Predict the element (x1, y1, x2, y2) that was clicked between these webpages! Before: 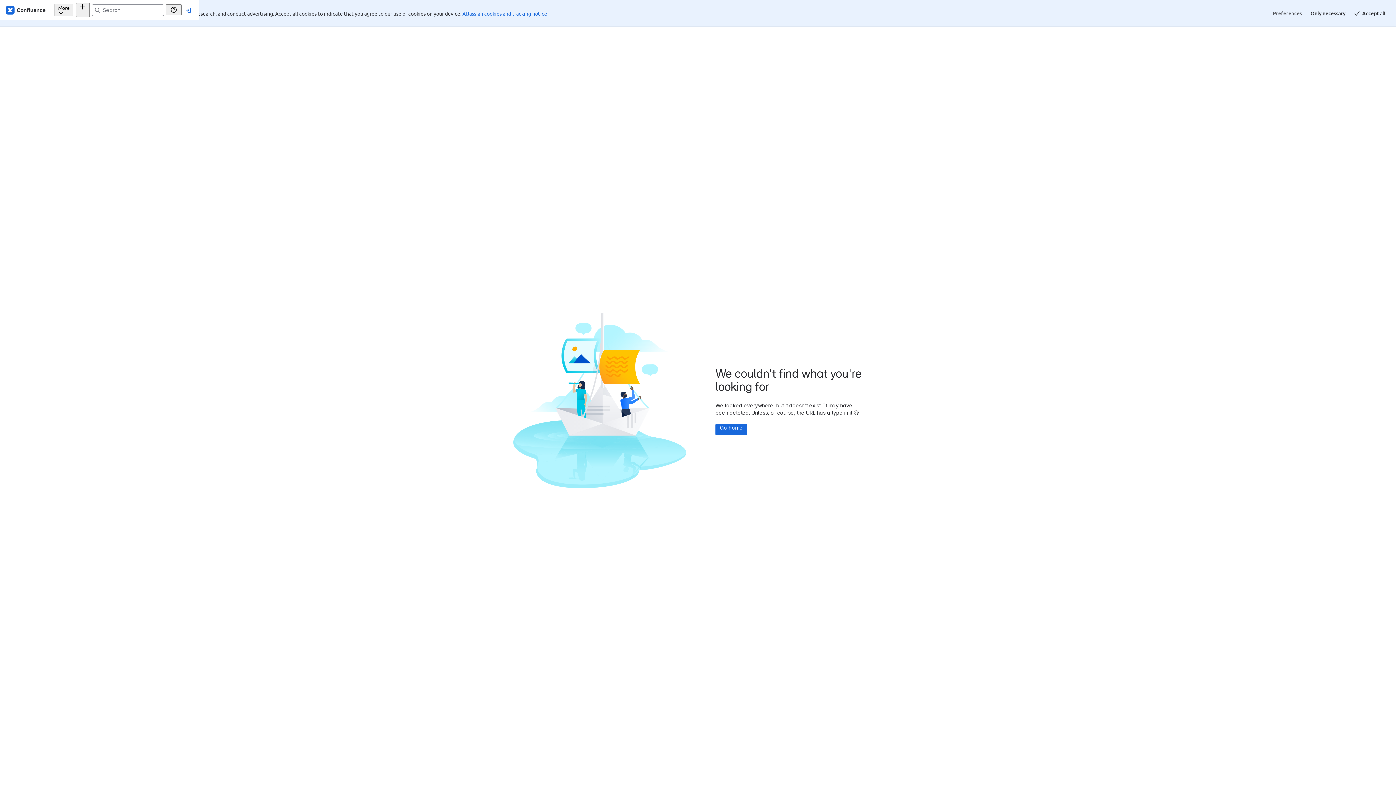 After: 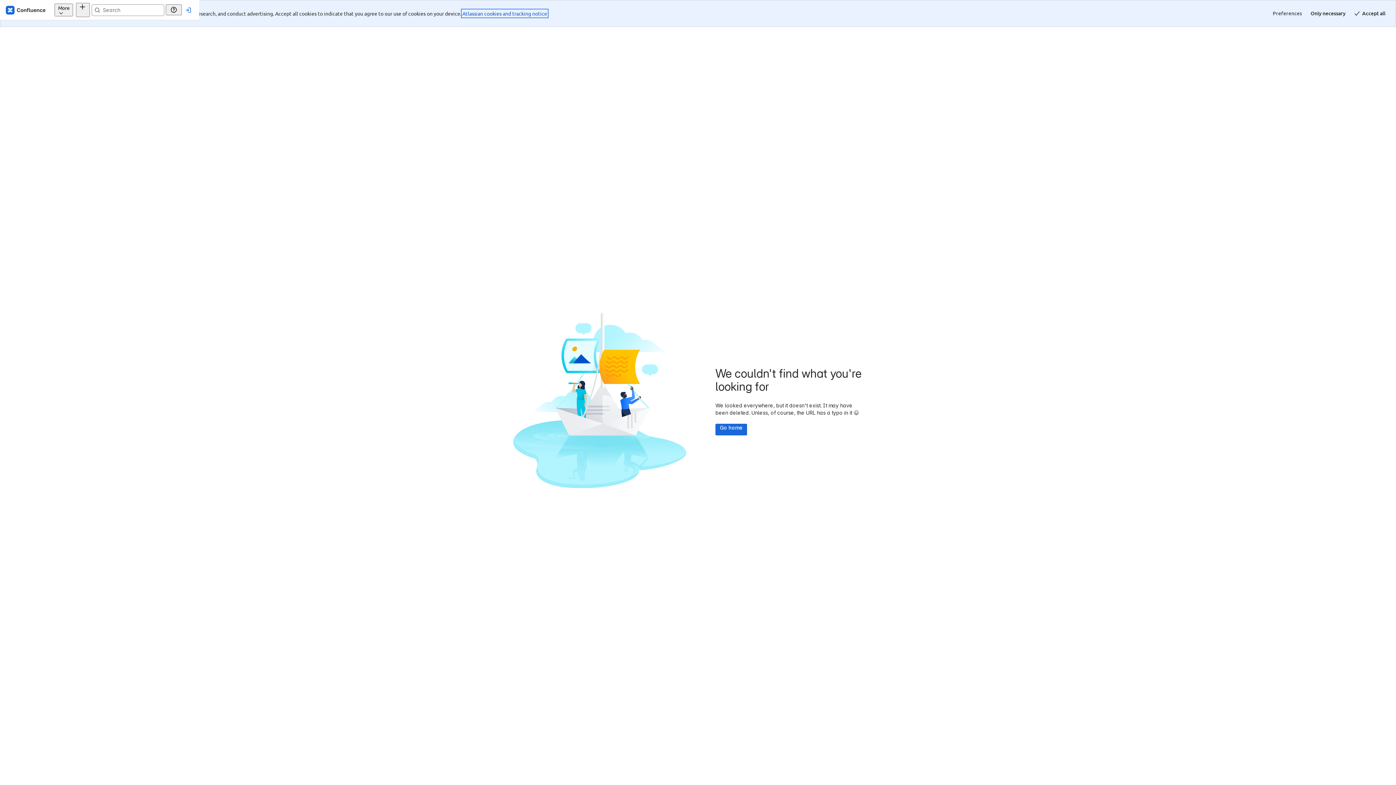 Action: bbox: (462, 10, 547, 16) label: Atlassian cookies and tracking notice
, (opens new window)